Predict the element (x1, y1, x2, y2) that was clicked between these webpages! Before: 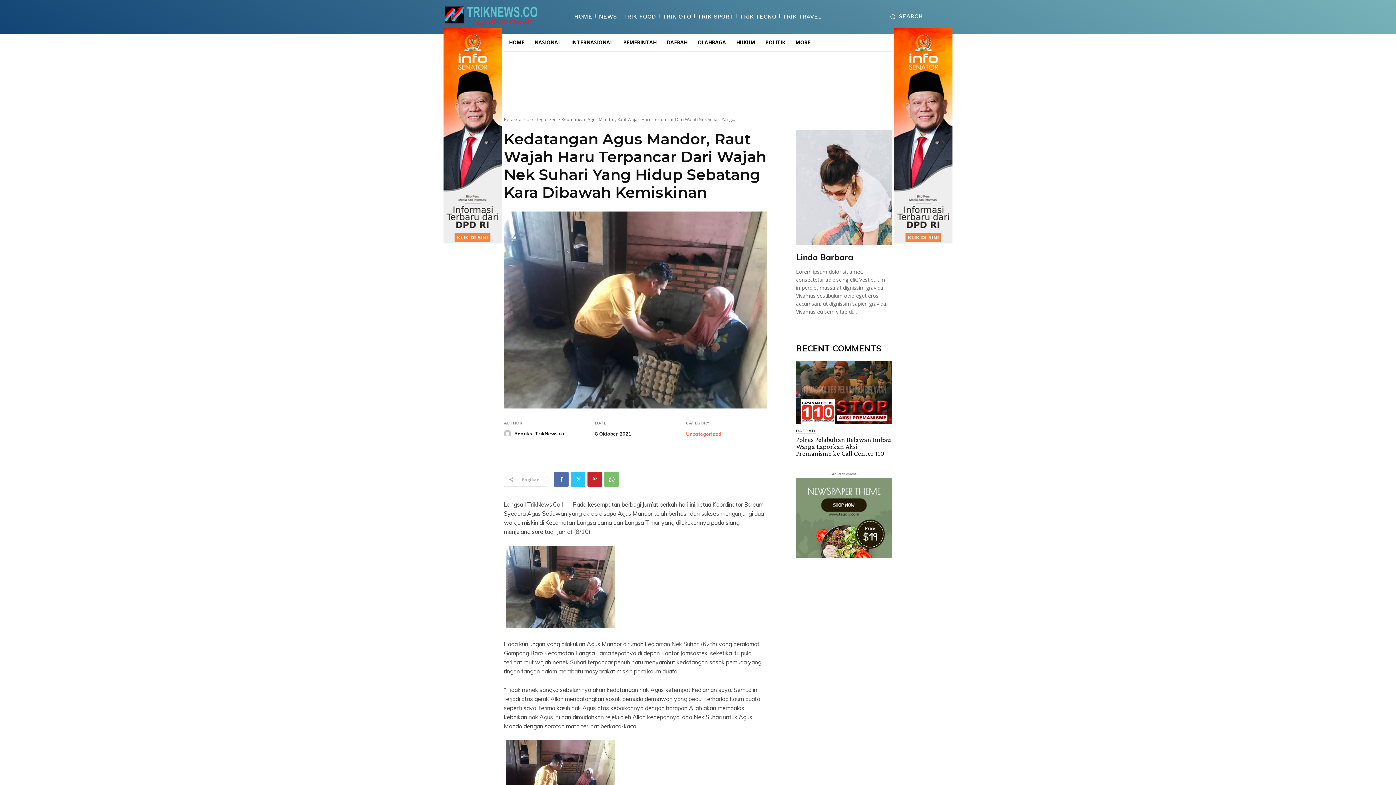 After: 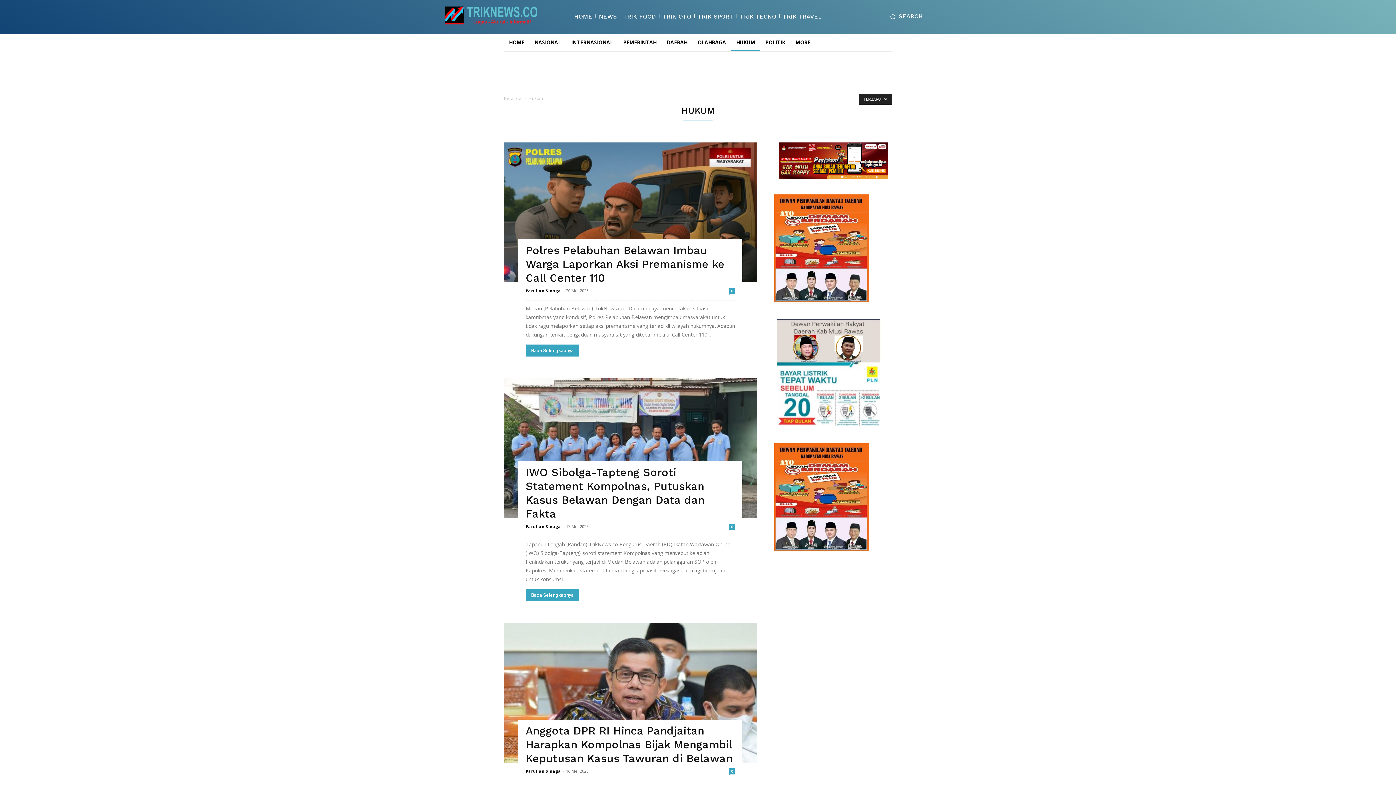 Action: bbox: (731, 33, 760, 51) label: HUKUM